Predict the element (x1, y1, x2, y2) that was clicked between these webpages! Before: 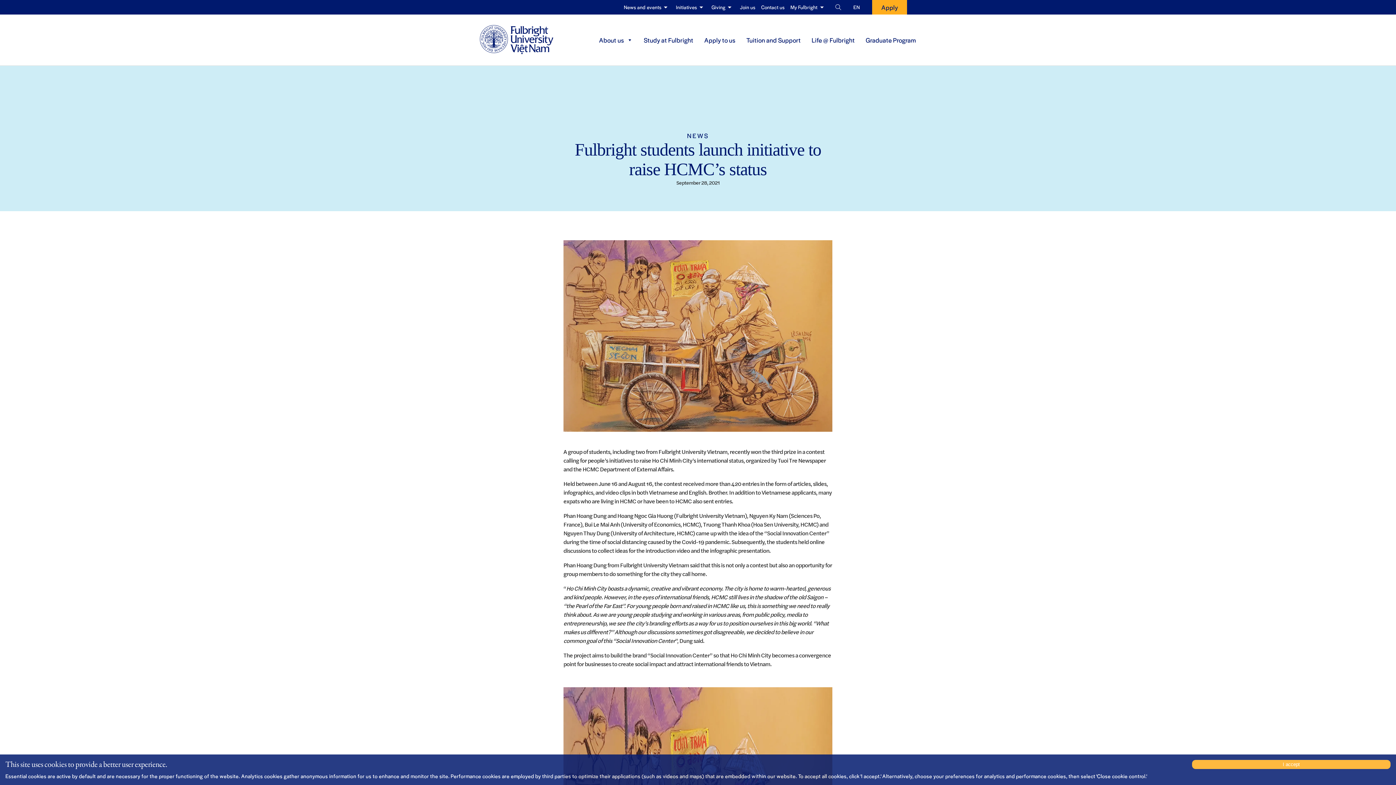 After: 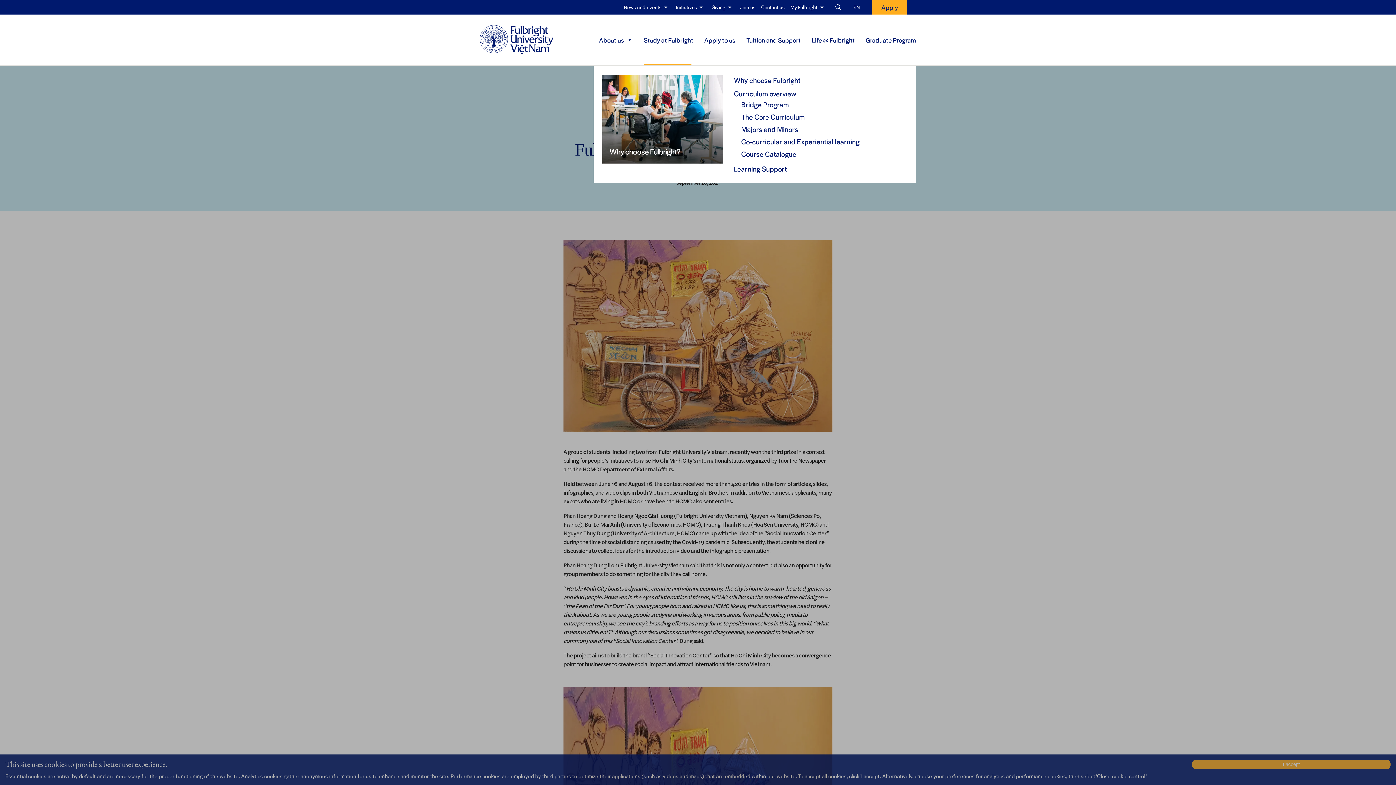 Action: bbox: (638, 14, 699, 65) label: Study at Fulbright